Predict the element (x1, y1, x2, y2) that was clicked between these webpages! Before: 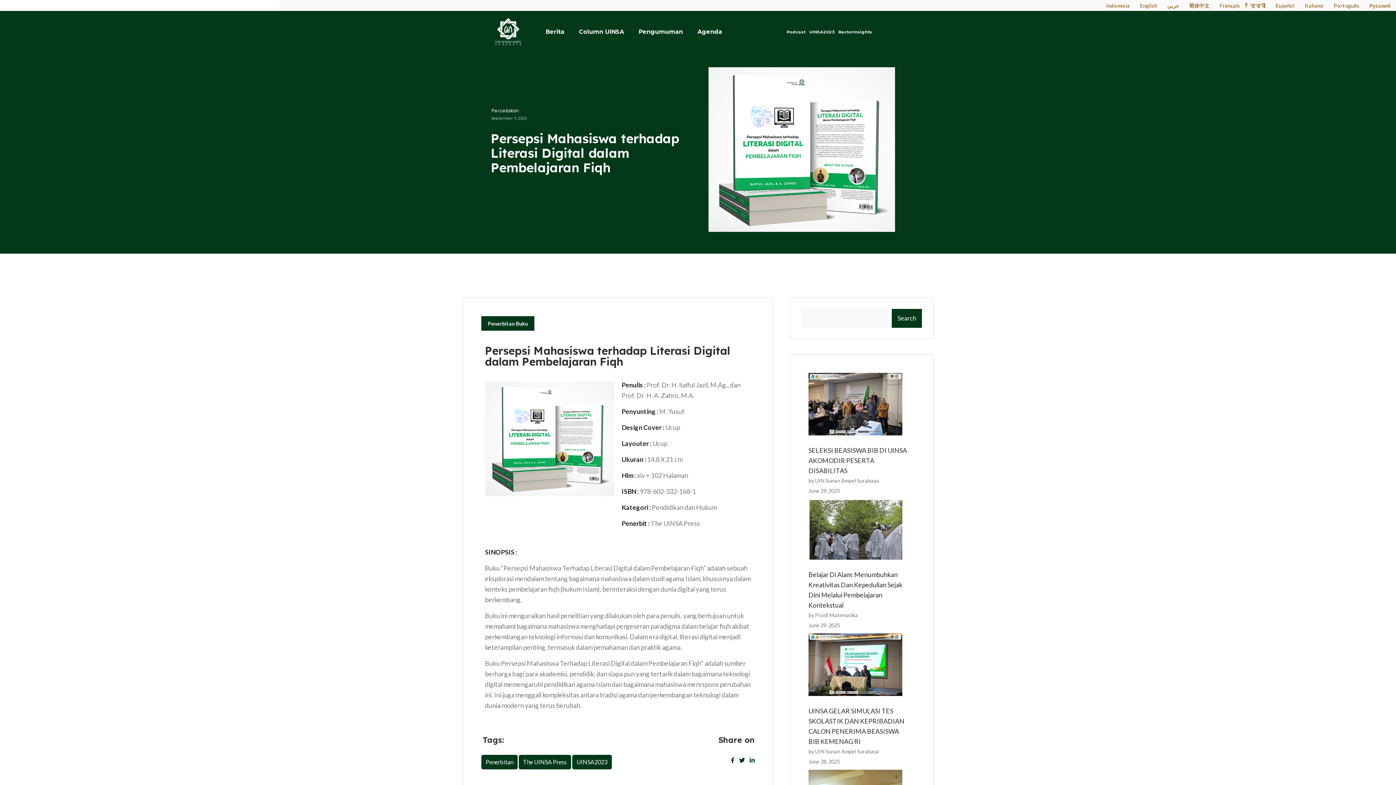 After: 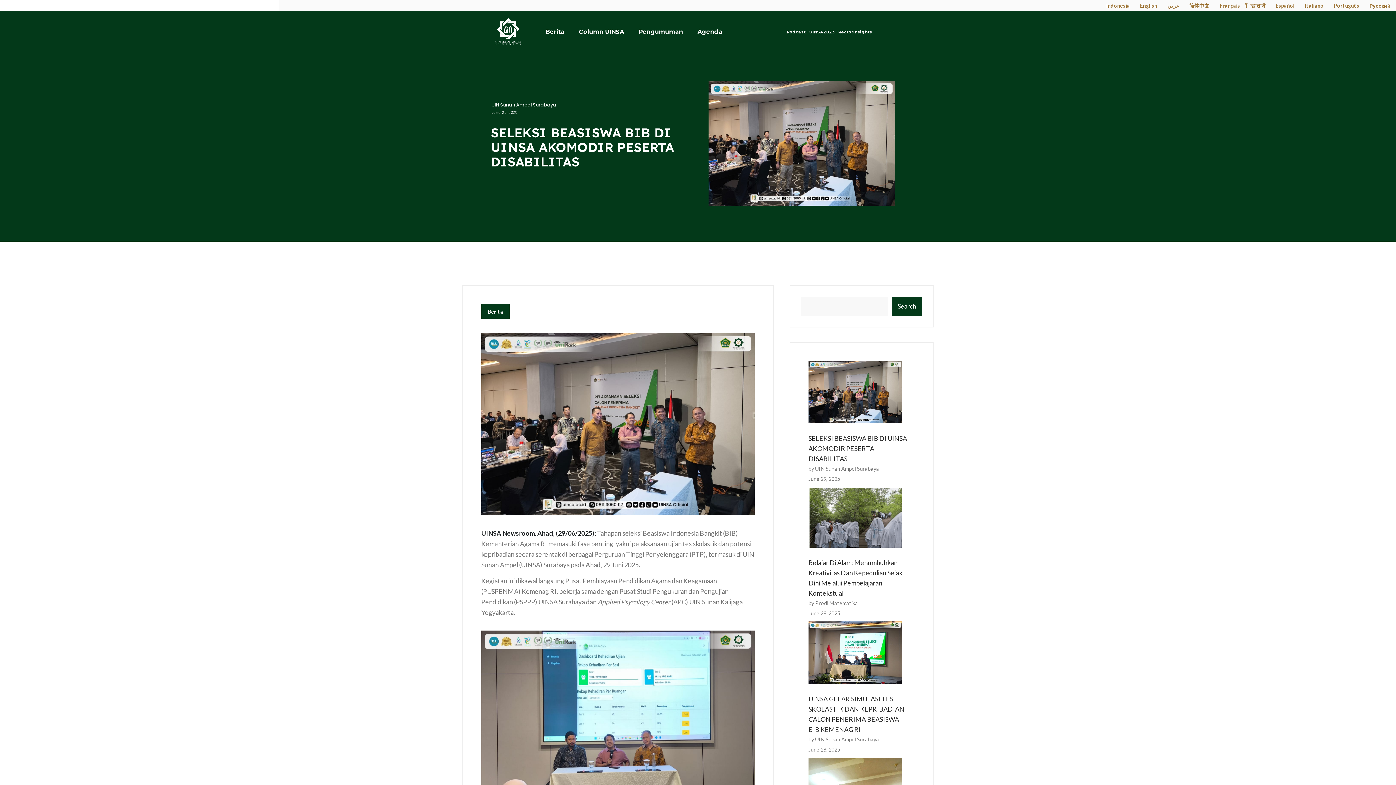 Action: label: SELEKSI BEASISWA BIB DI UINSA AKOMODIR PESERTA DISABILITAS bbox: (808, 446, 907, 474)